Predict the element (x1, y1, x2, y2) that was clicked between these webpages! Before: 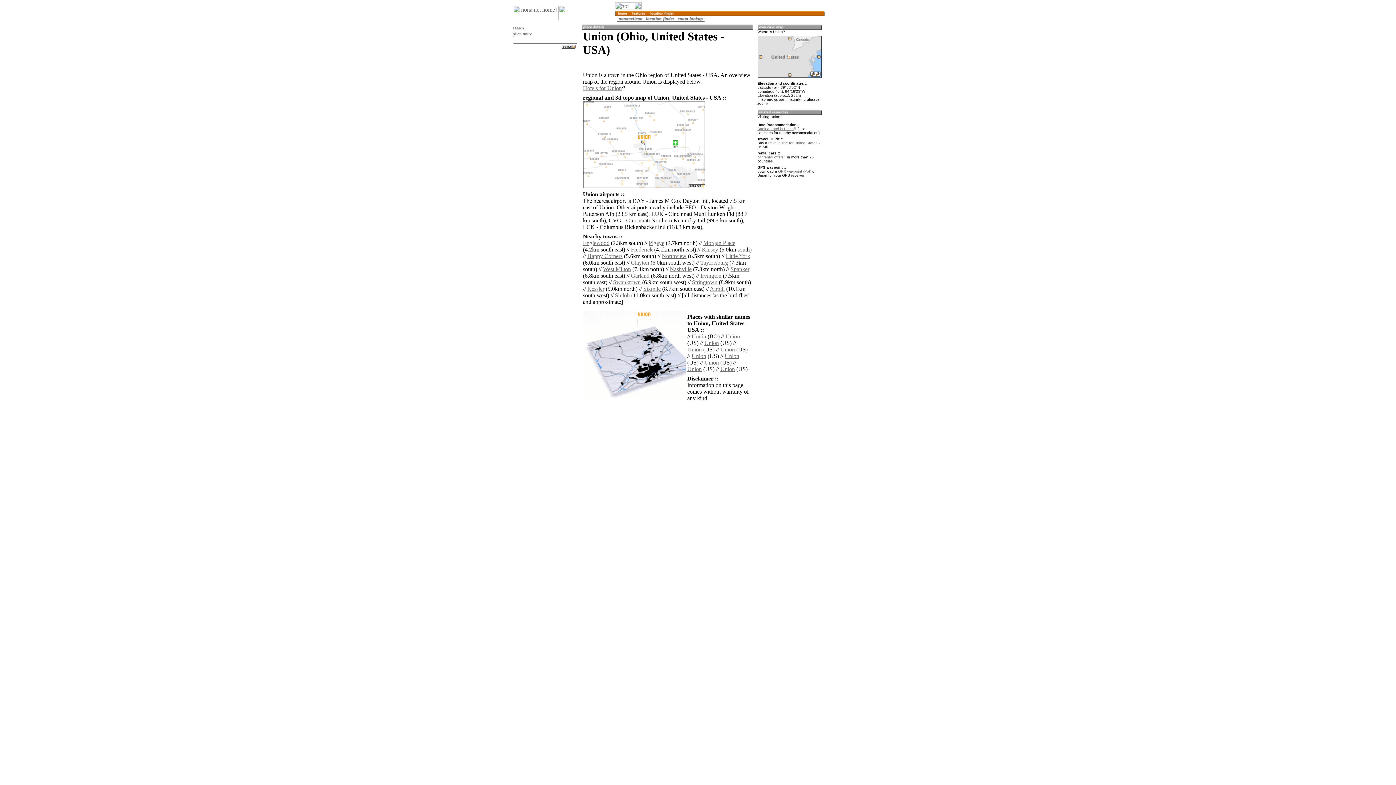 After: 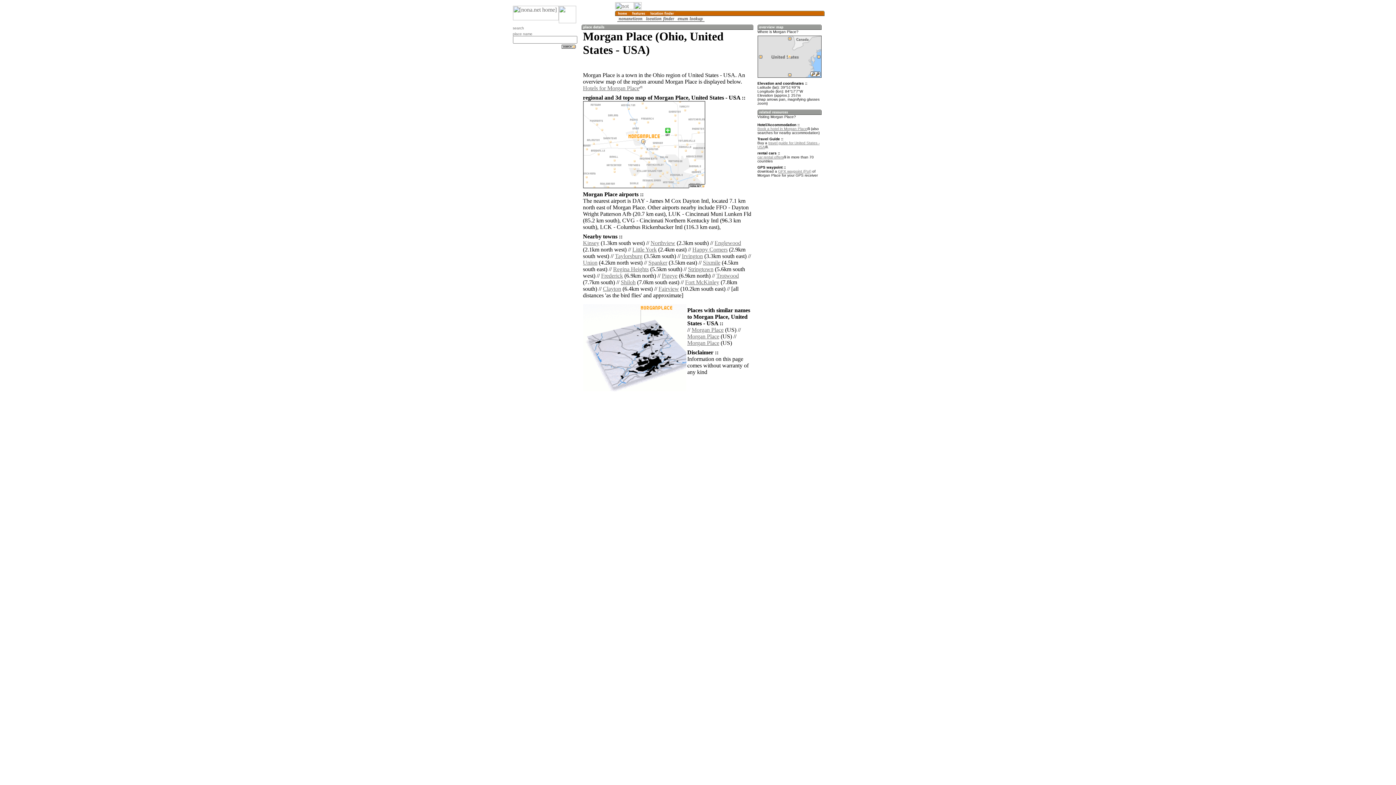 Action: label: Morgan Place bbox: (703, 240, 735, 246)